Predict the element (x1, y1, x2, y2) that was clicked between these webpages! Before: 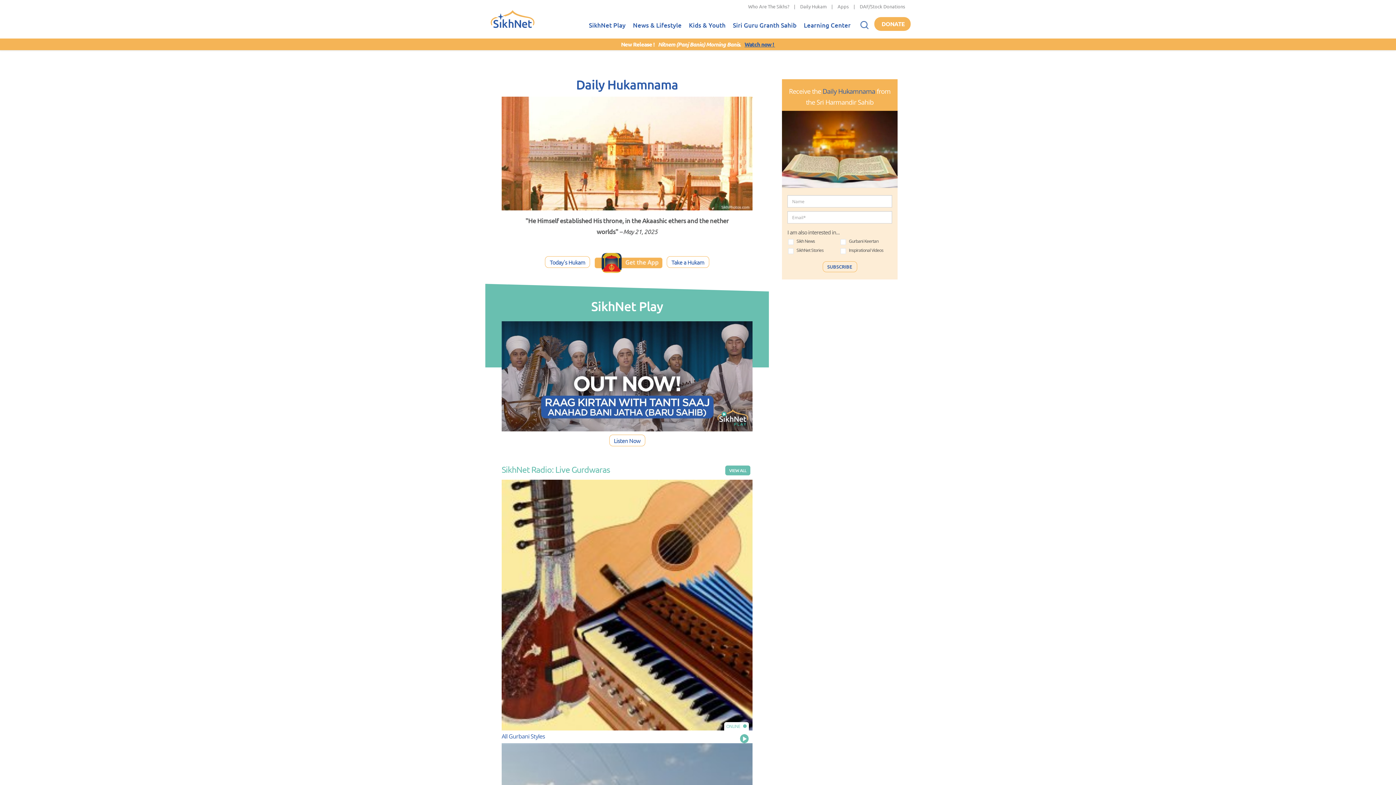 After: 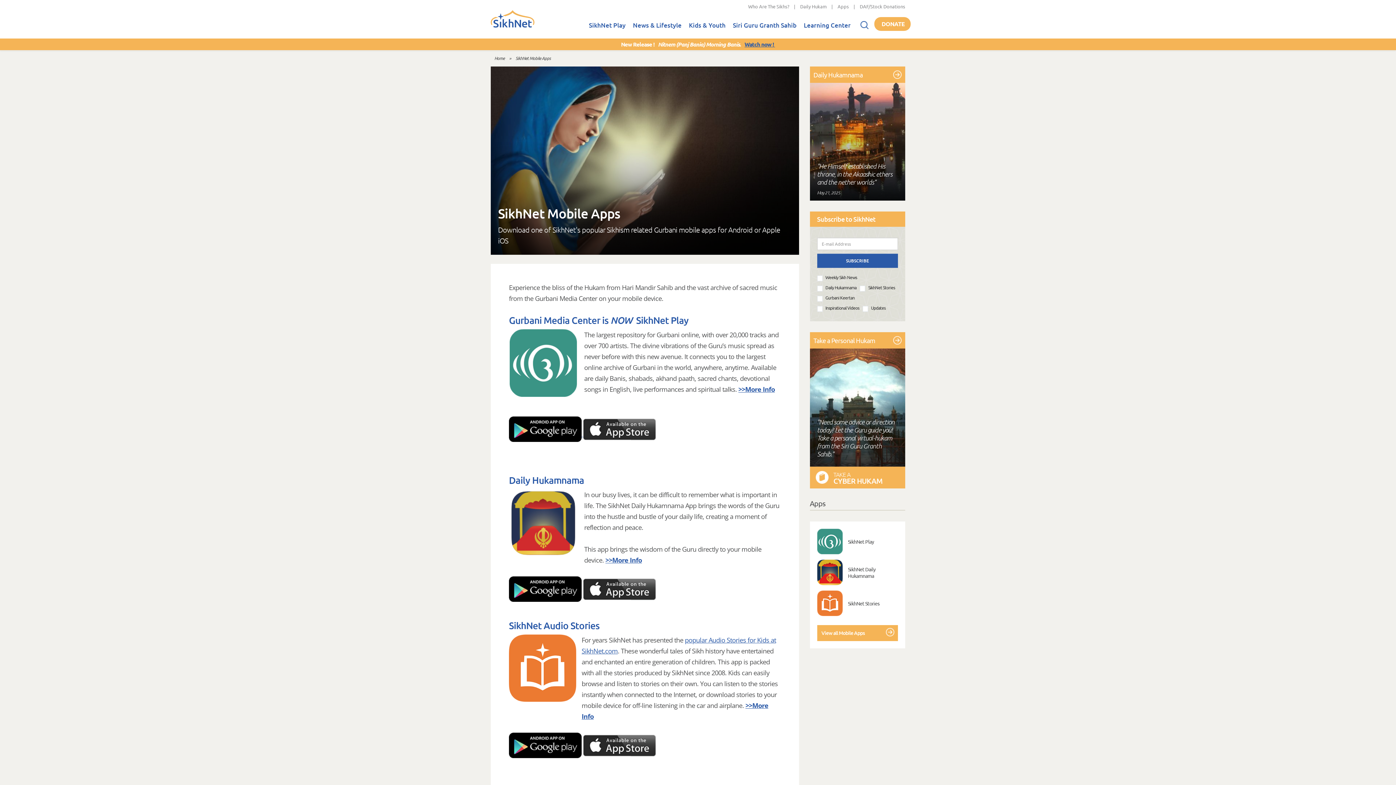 Action: label: Apps bbox: (837, 3, 849, 9)